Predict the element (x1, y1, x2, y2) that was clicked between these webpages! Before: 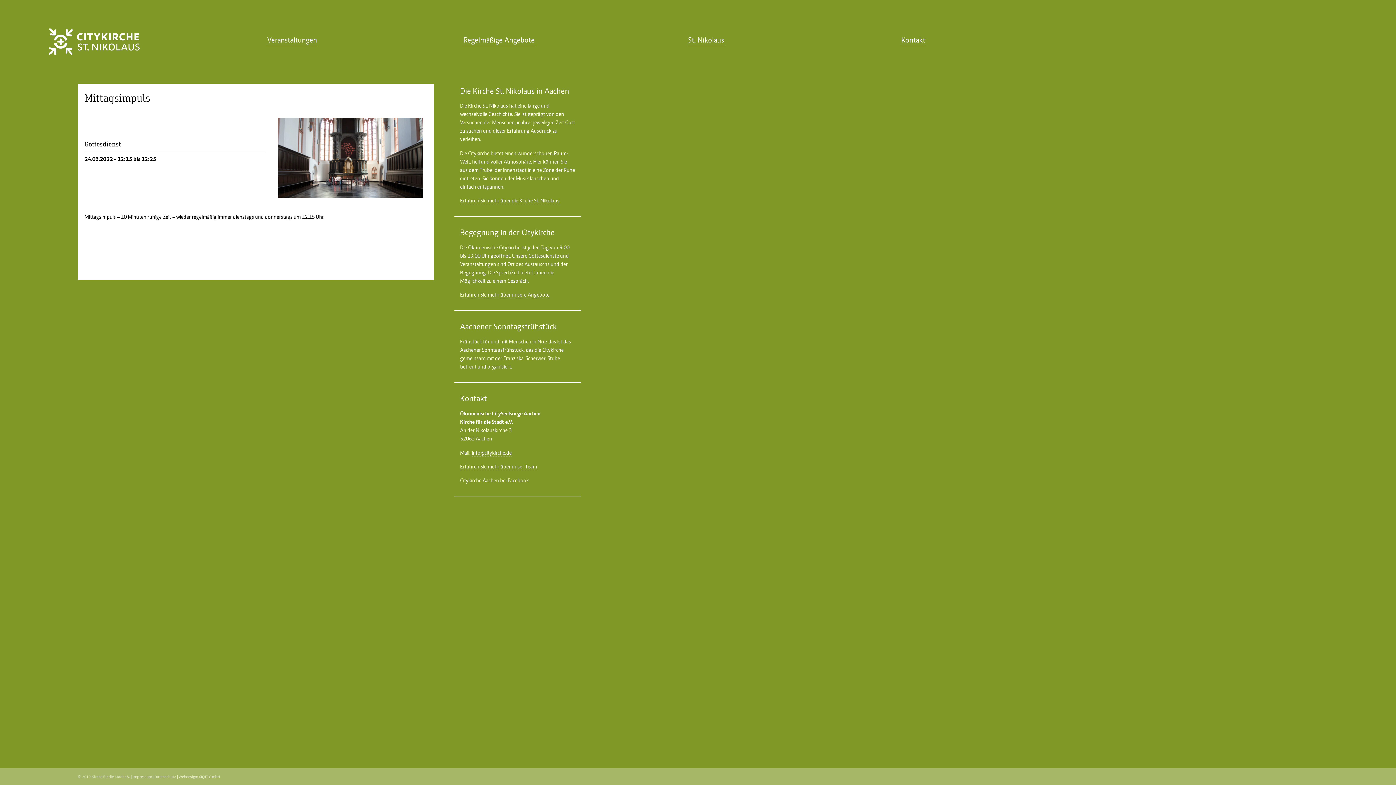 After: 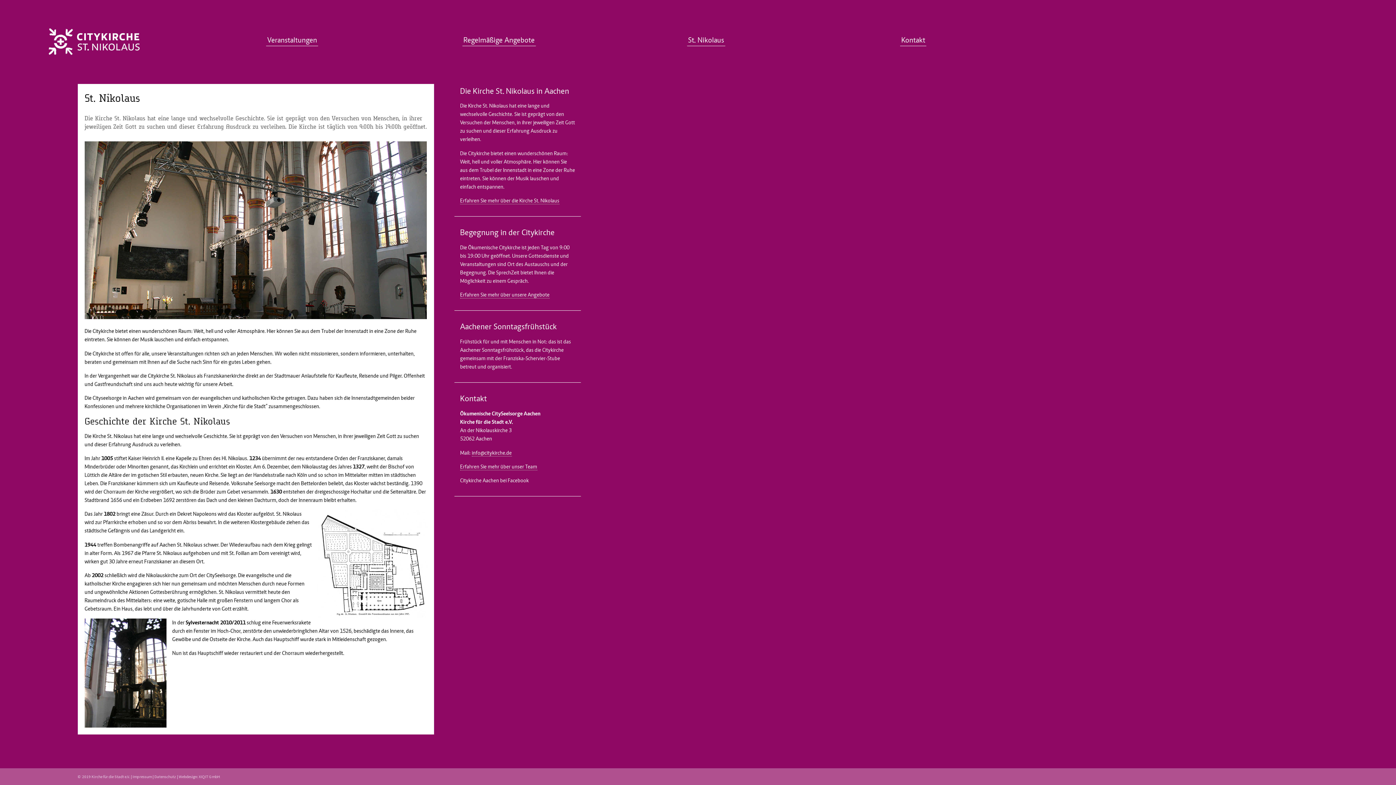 Action: bbox: (687, 35, 725, 46) label: St. Nikolaus